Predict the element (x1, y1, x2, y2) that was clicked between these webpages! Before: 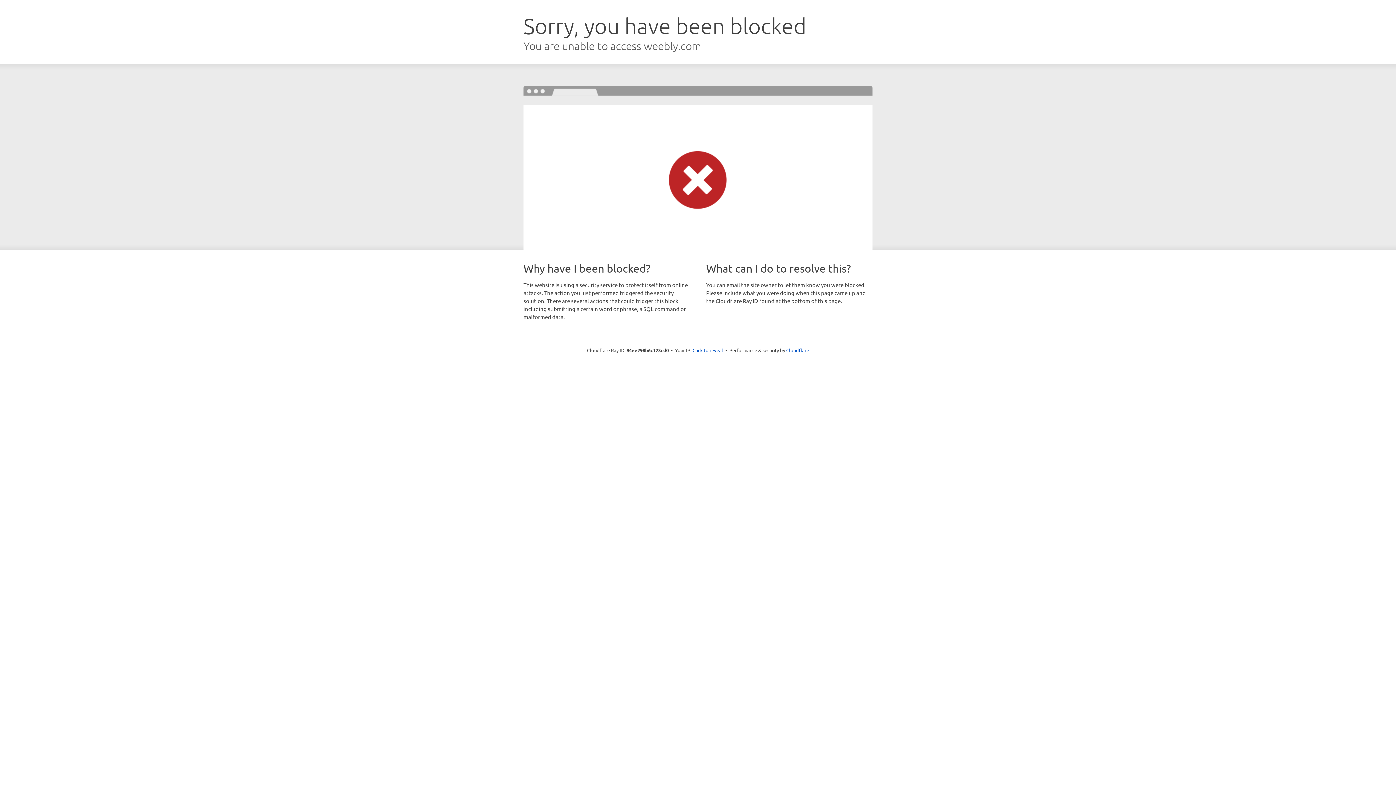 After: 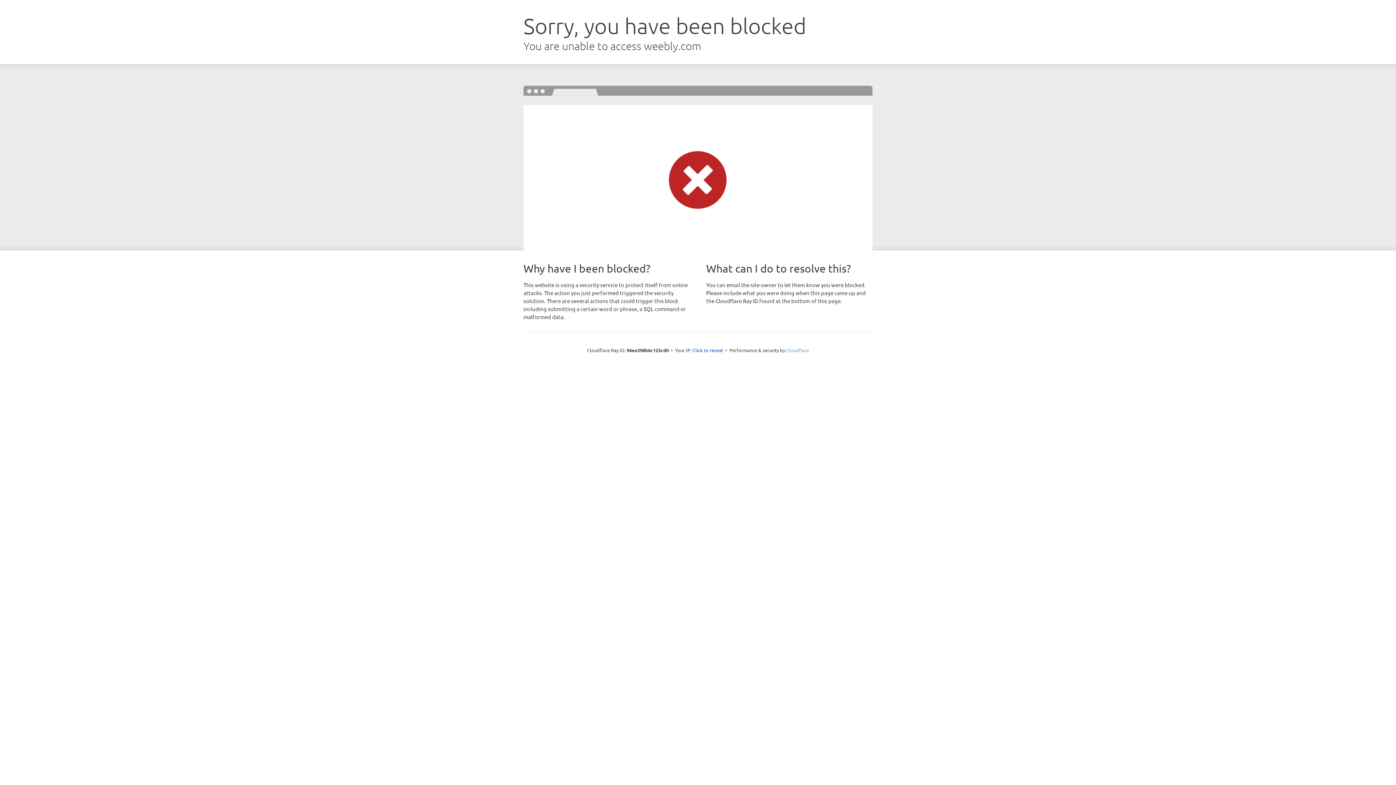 Action: bbox: (786, 347, 809, 353) label: Cloudflare